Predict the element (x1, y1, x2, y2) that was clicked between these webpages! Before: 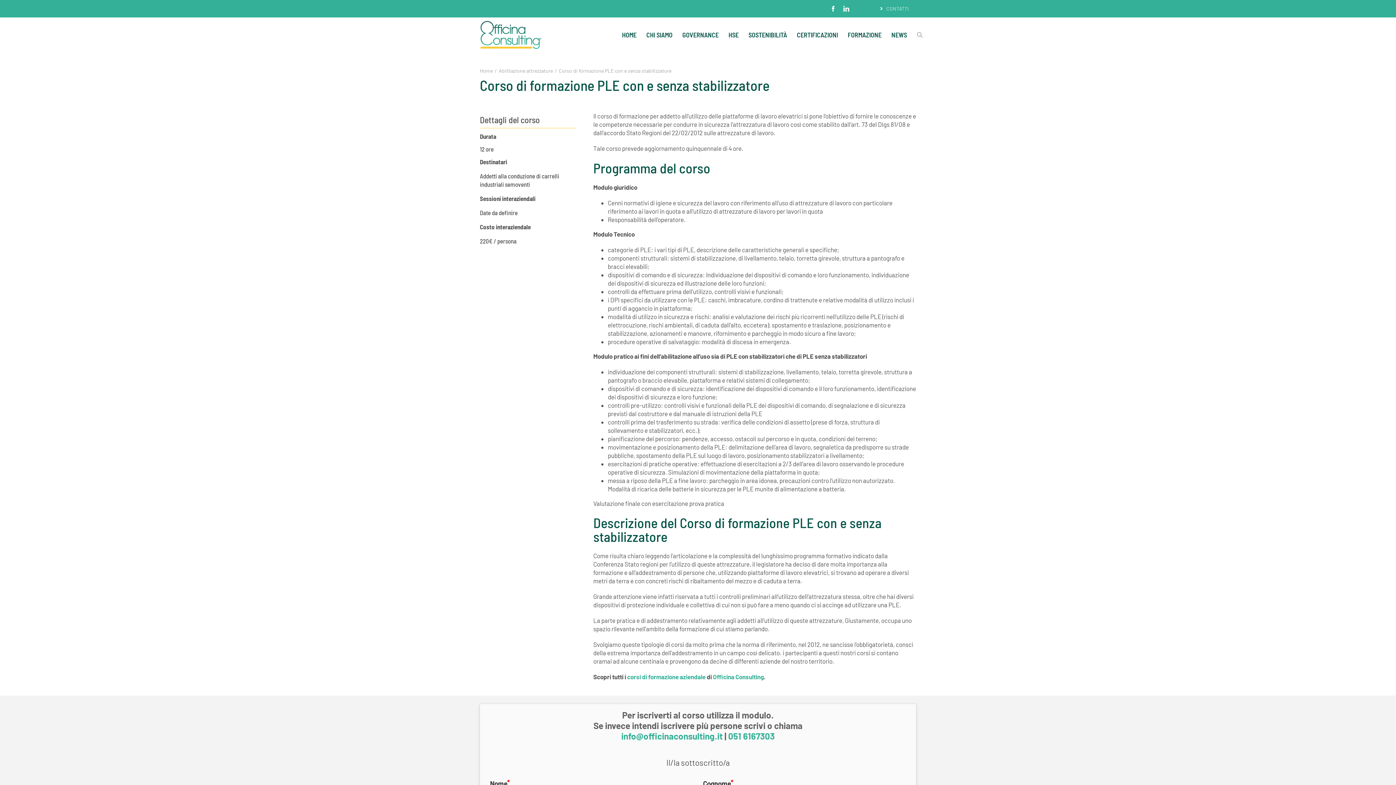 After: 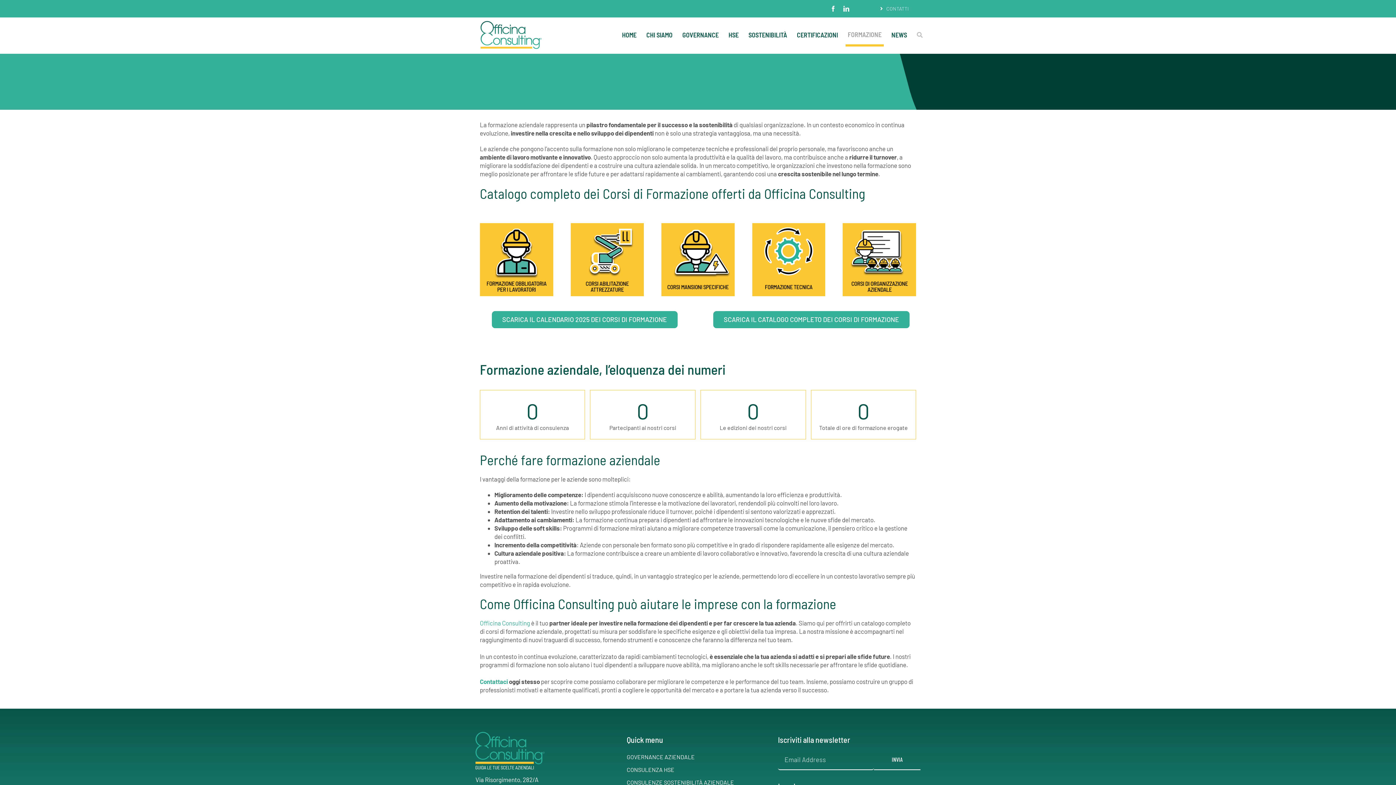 Action: bbox: (627, 673, 705, 680) label: corsi di formazione aziendale